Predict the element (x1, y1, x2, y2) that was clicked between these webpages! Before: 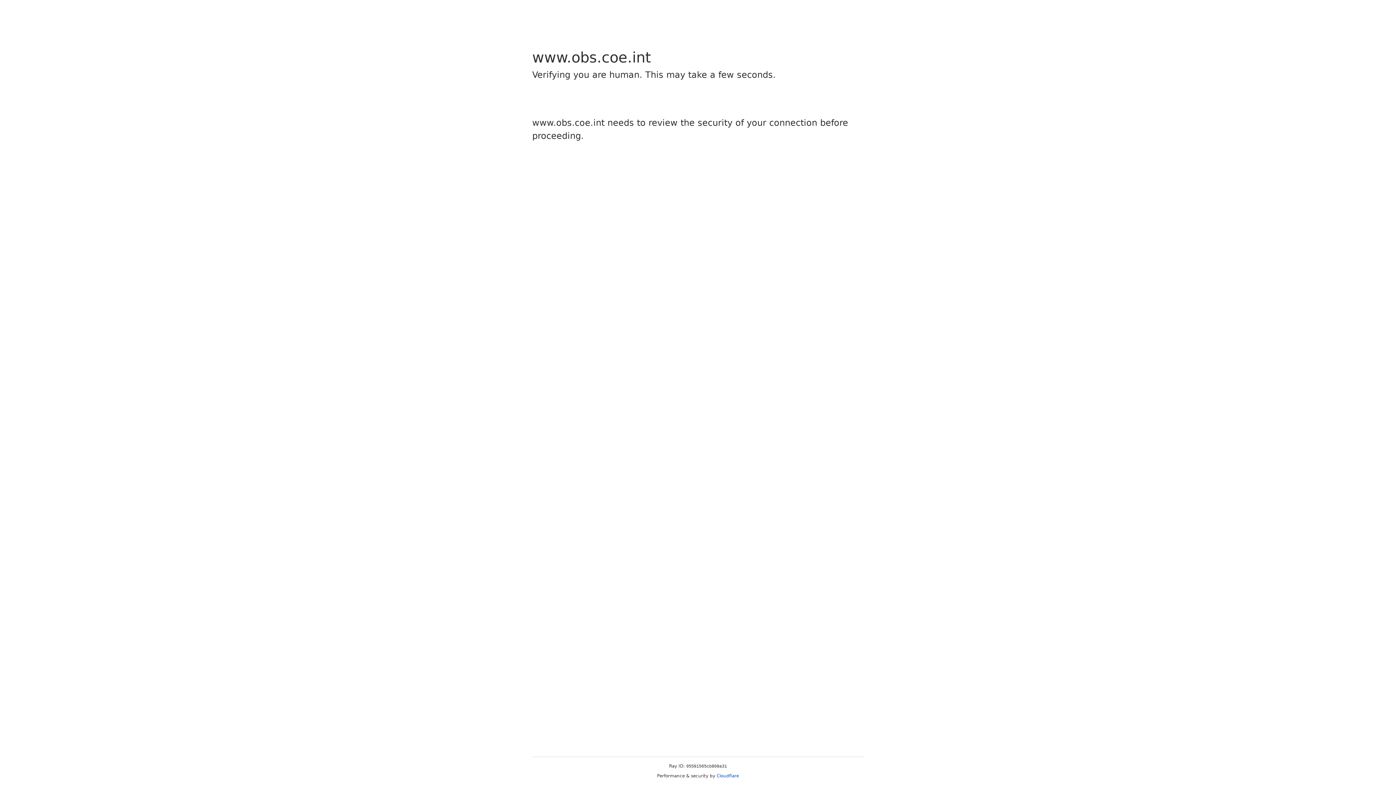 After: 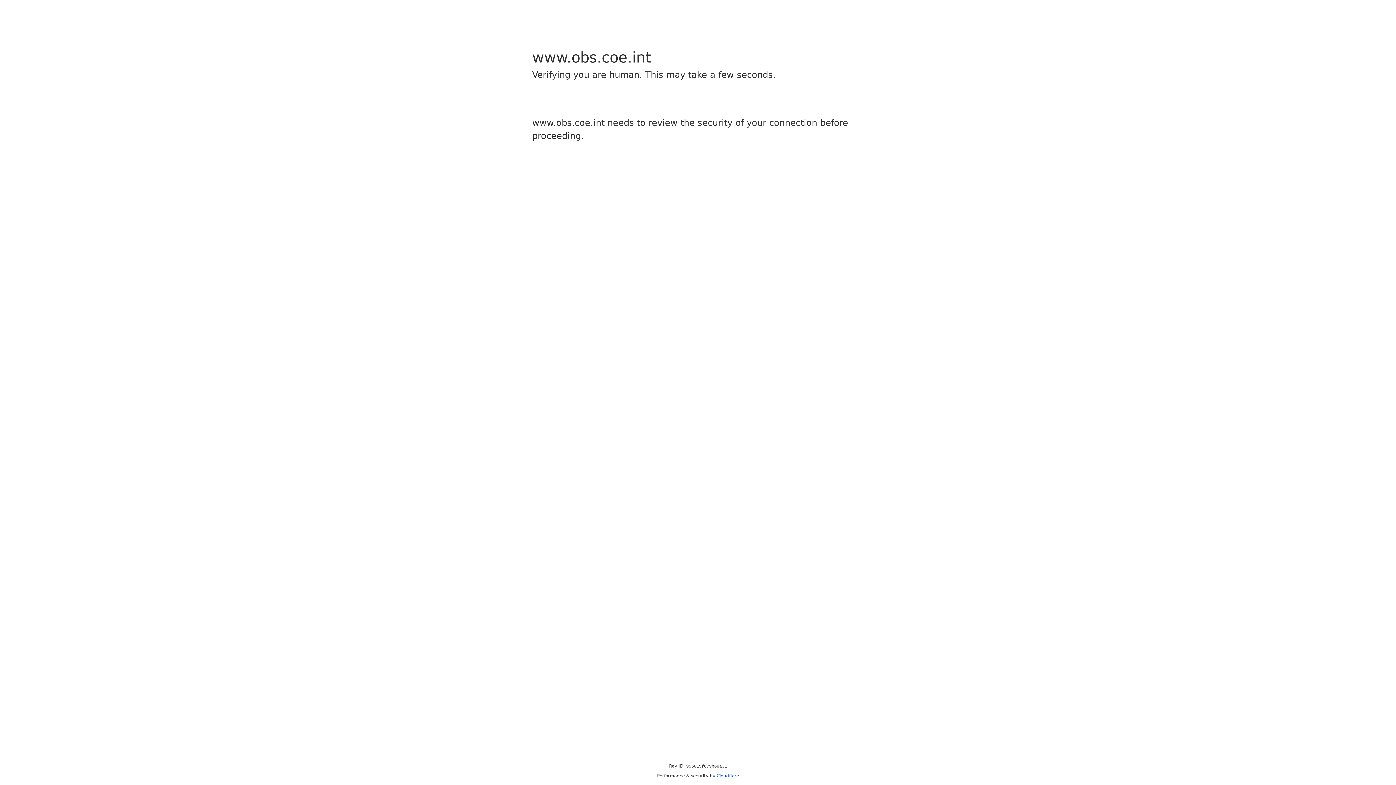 Action: label: Cloudflare bbox: (716, 773, 739, 778)